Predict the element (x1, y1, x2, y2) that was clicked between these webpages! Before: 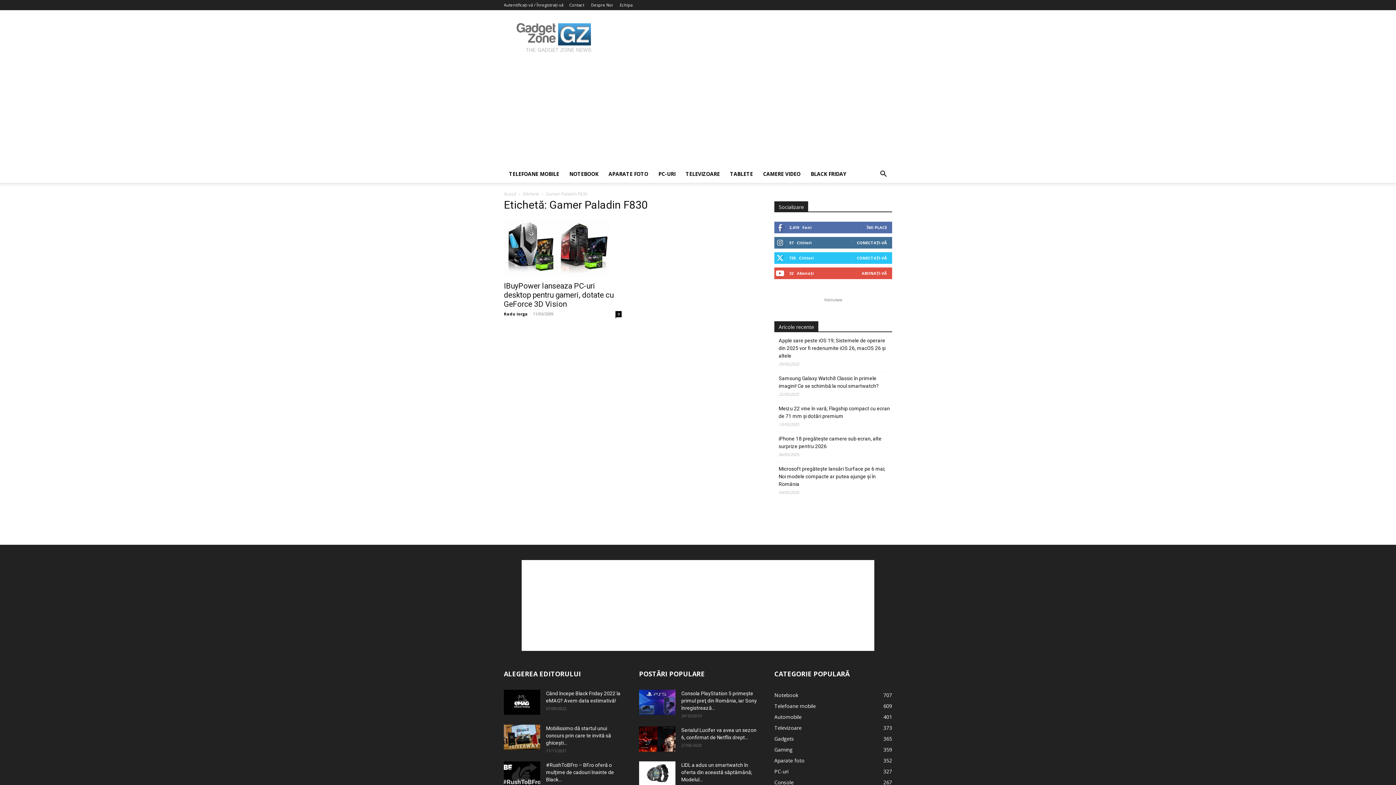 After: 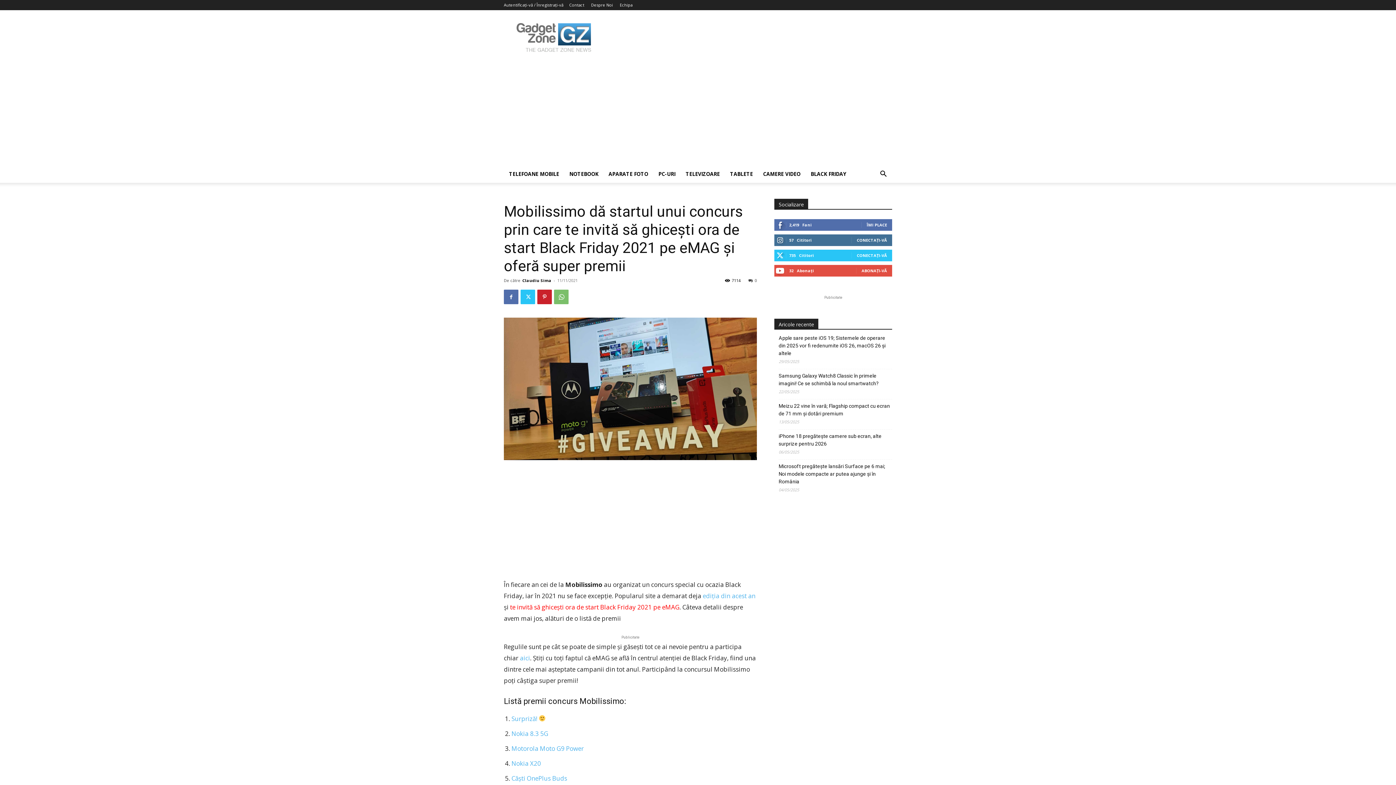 Action: bbox: (504, 725, 540, 750)